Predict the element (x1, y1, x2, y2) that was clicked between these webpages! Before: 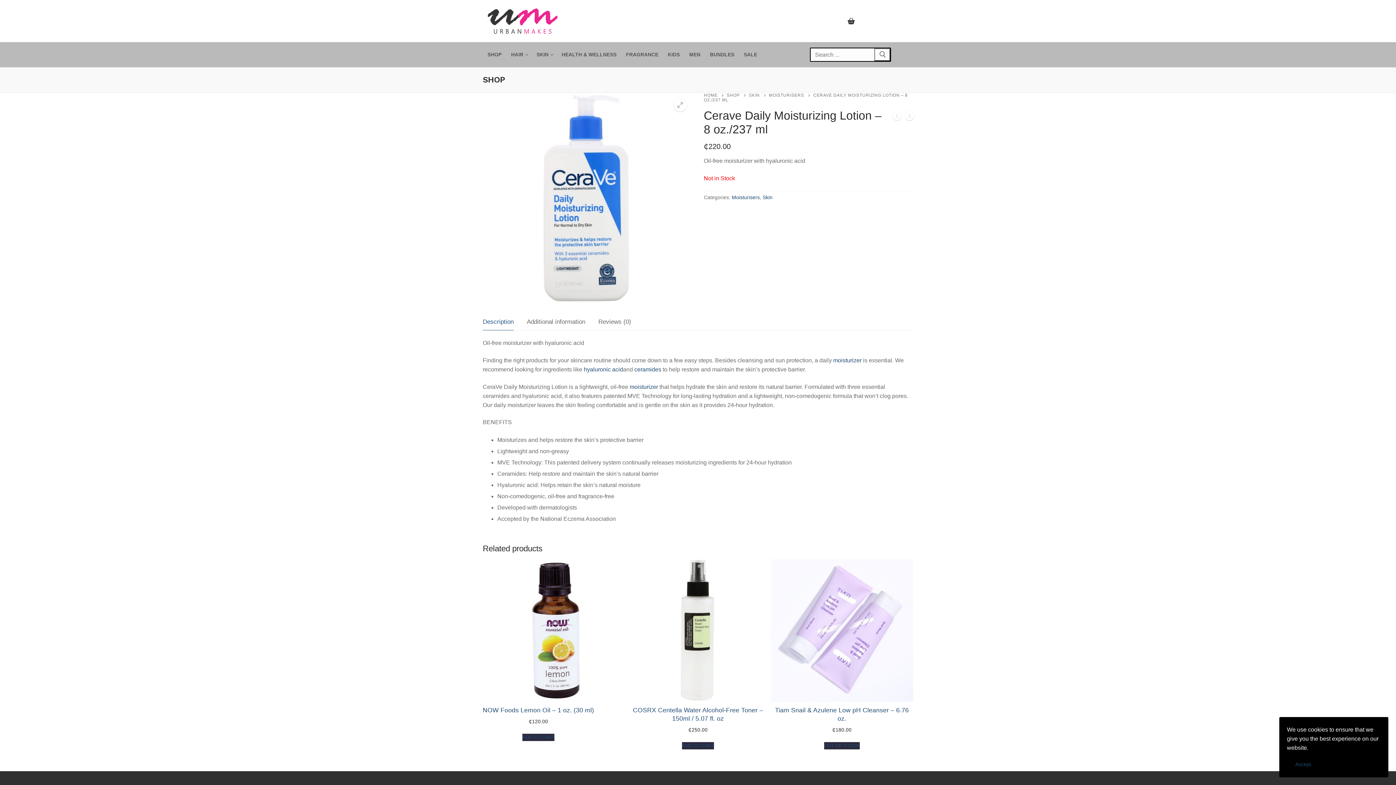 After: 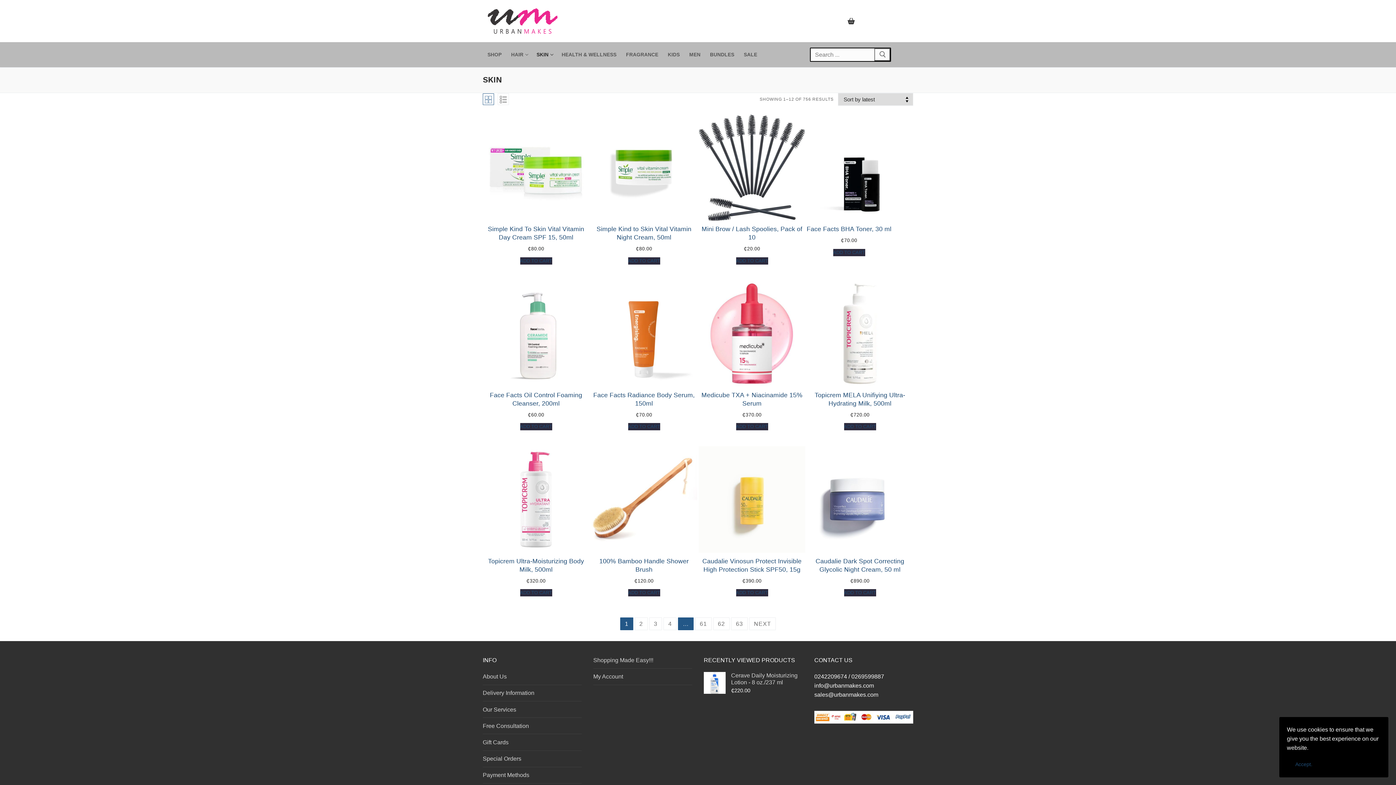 Action: label: SKIN bbox: (749, 93, 769, 97)